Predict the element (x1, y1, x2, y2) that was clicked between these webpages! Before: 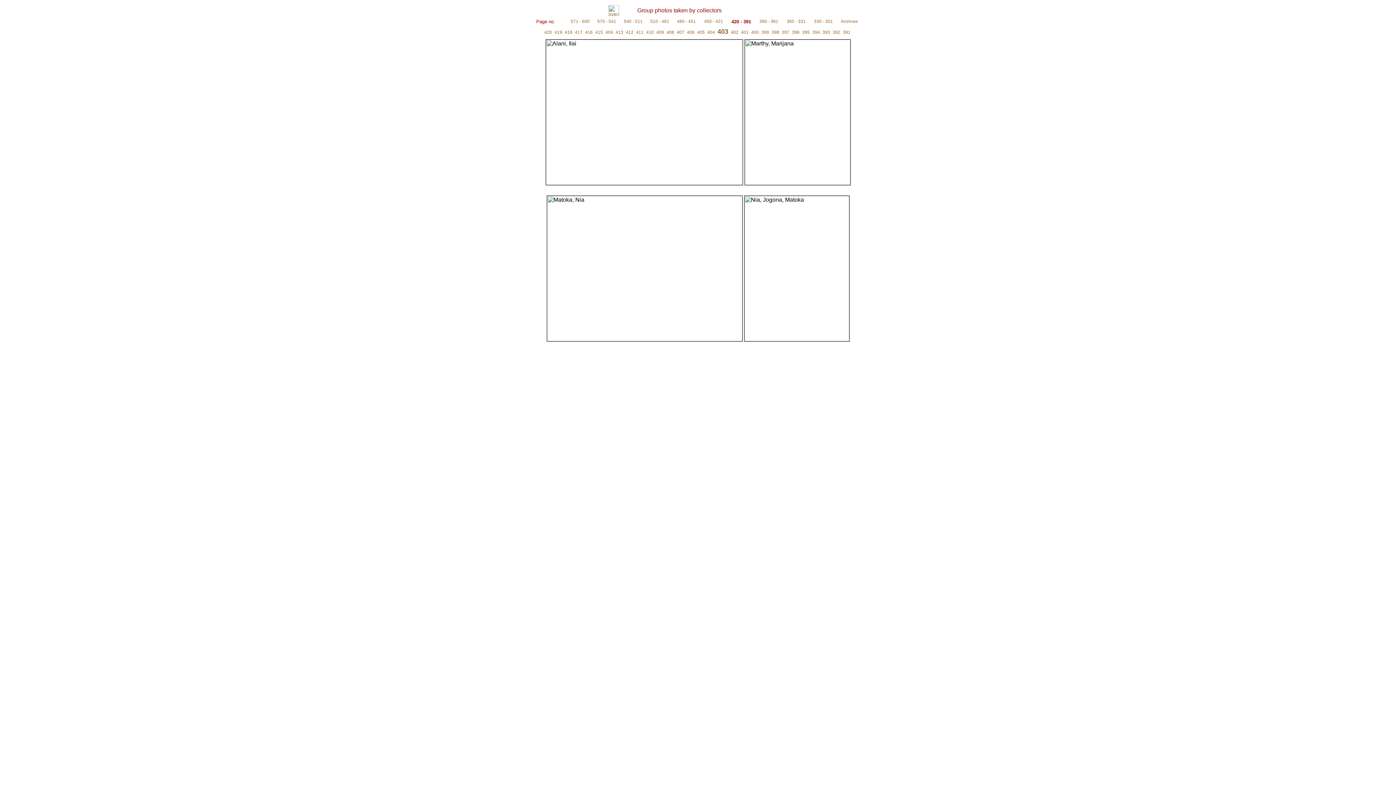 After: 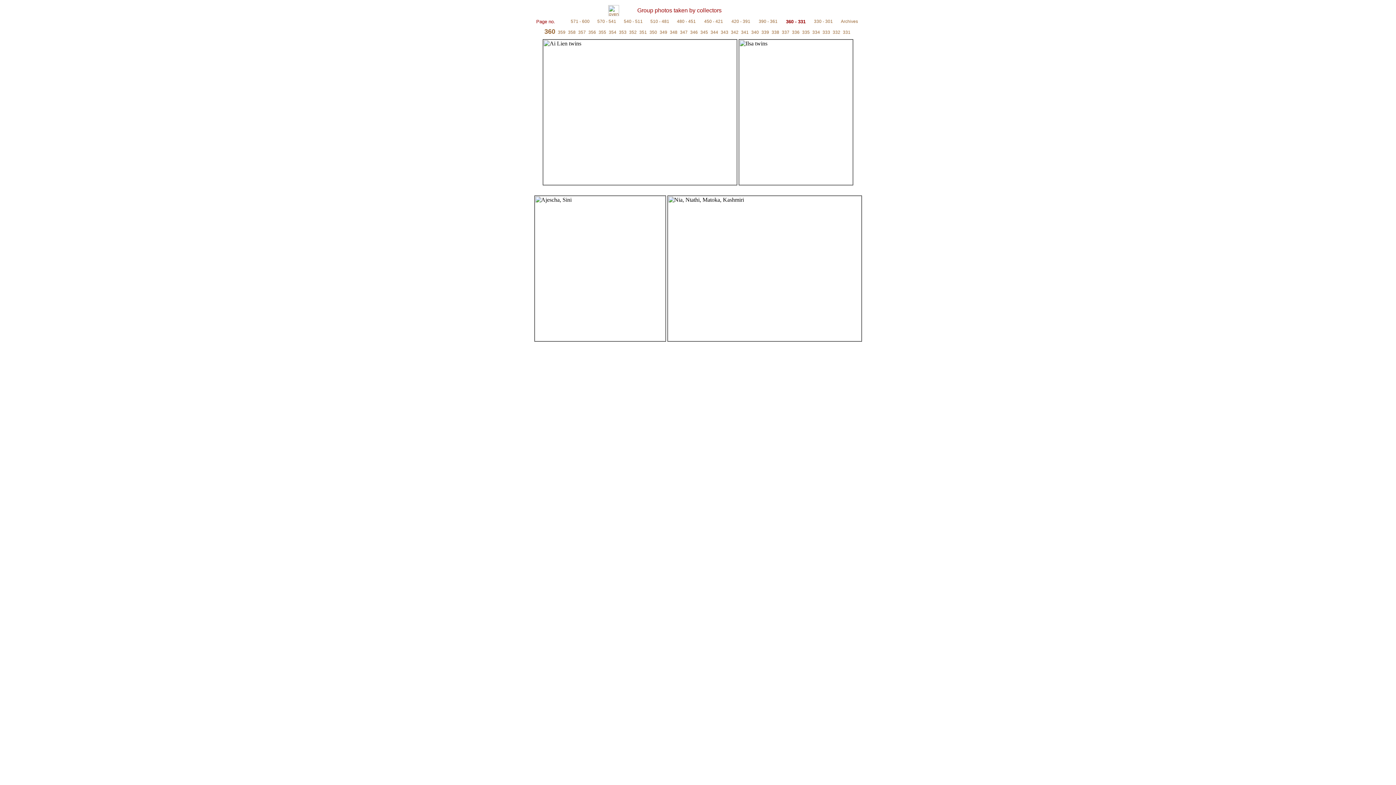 Action: label:  360 - 331 bbox: (781, 18, 805, 24)